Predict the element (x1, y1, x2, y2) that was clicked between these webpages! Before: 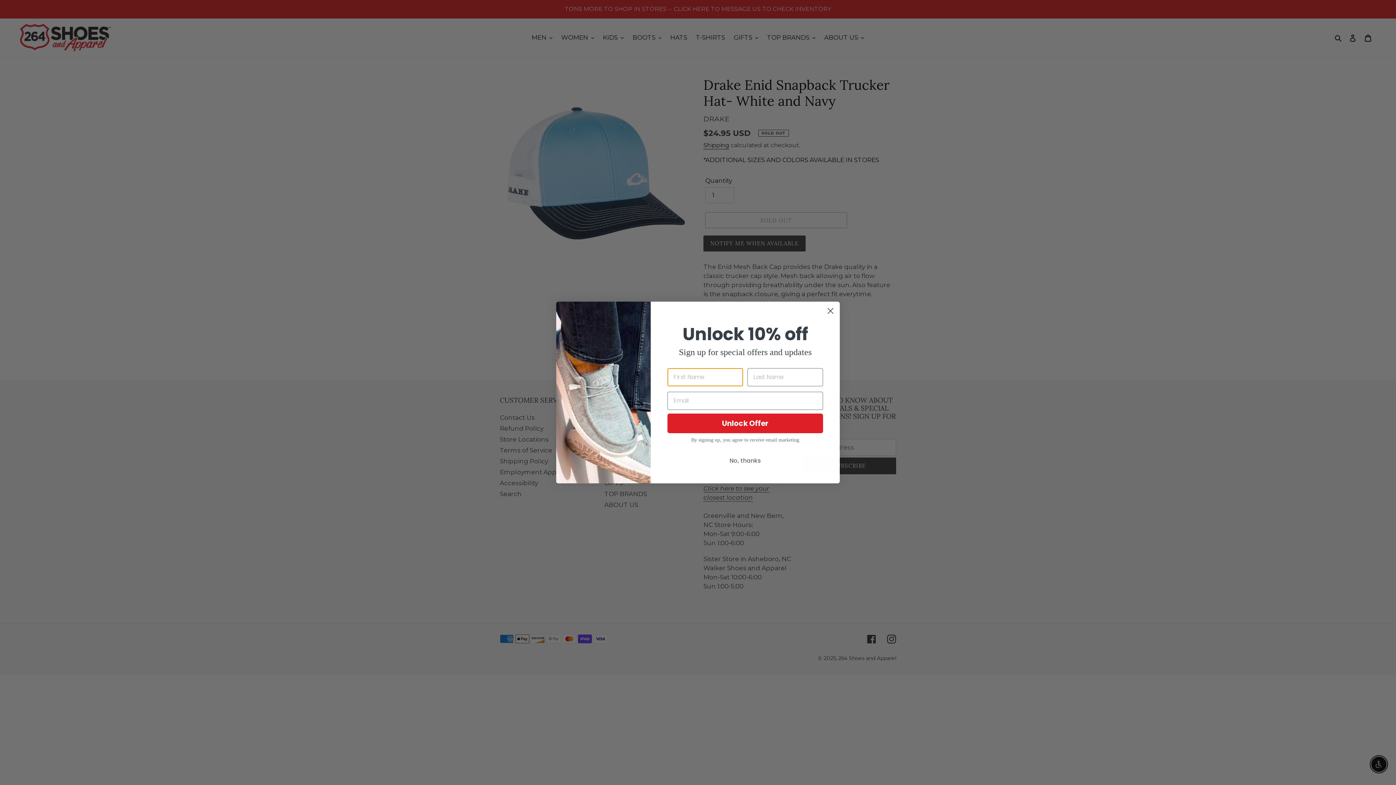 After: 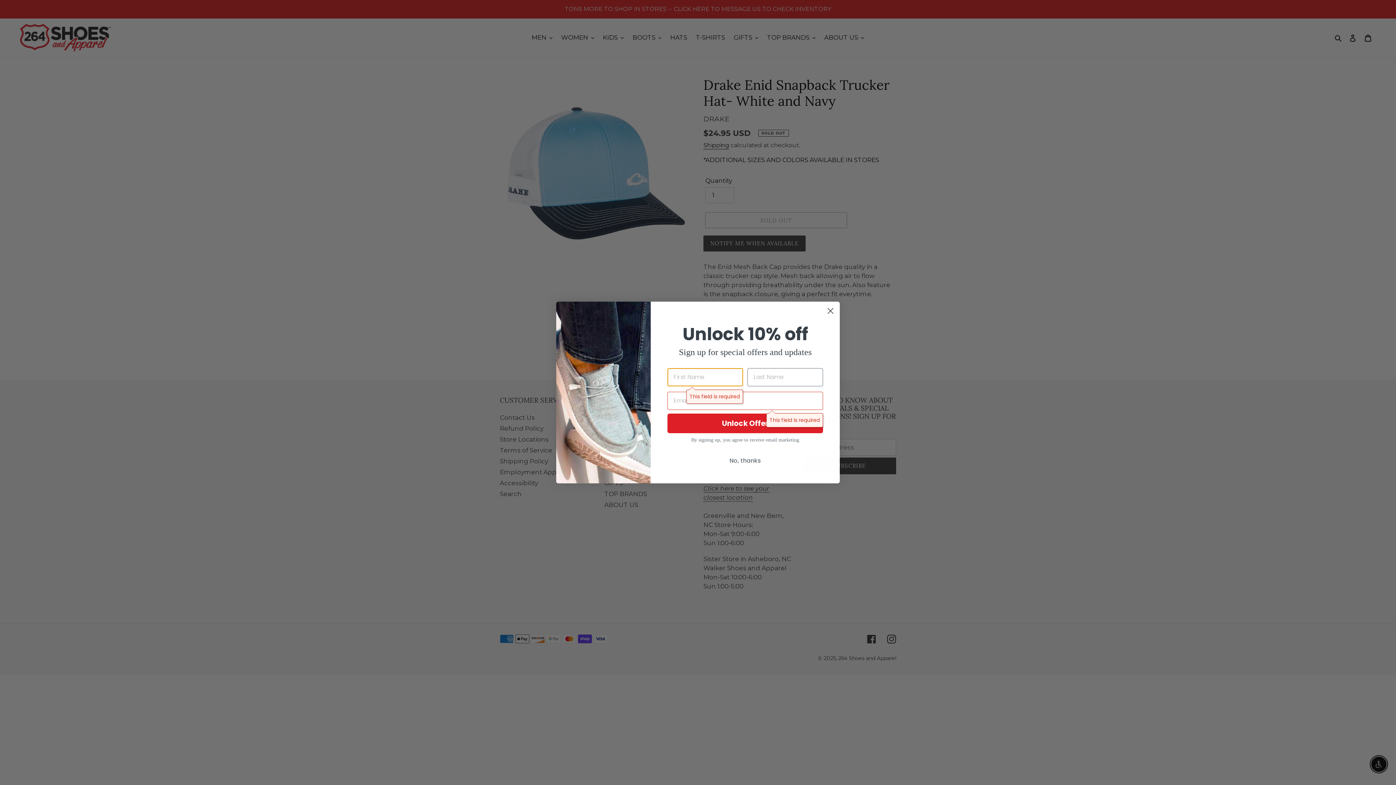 Action: label: Unlock Offer bbox: (667, 413, 823, 433)